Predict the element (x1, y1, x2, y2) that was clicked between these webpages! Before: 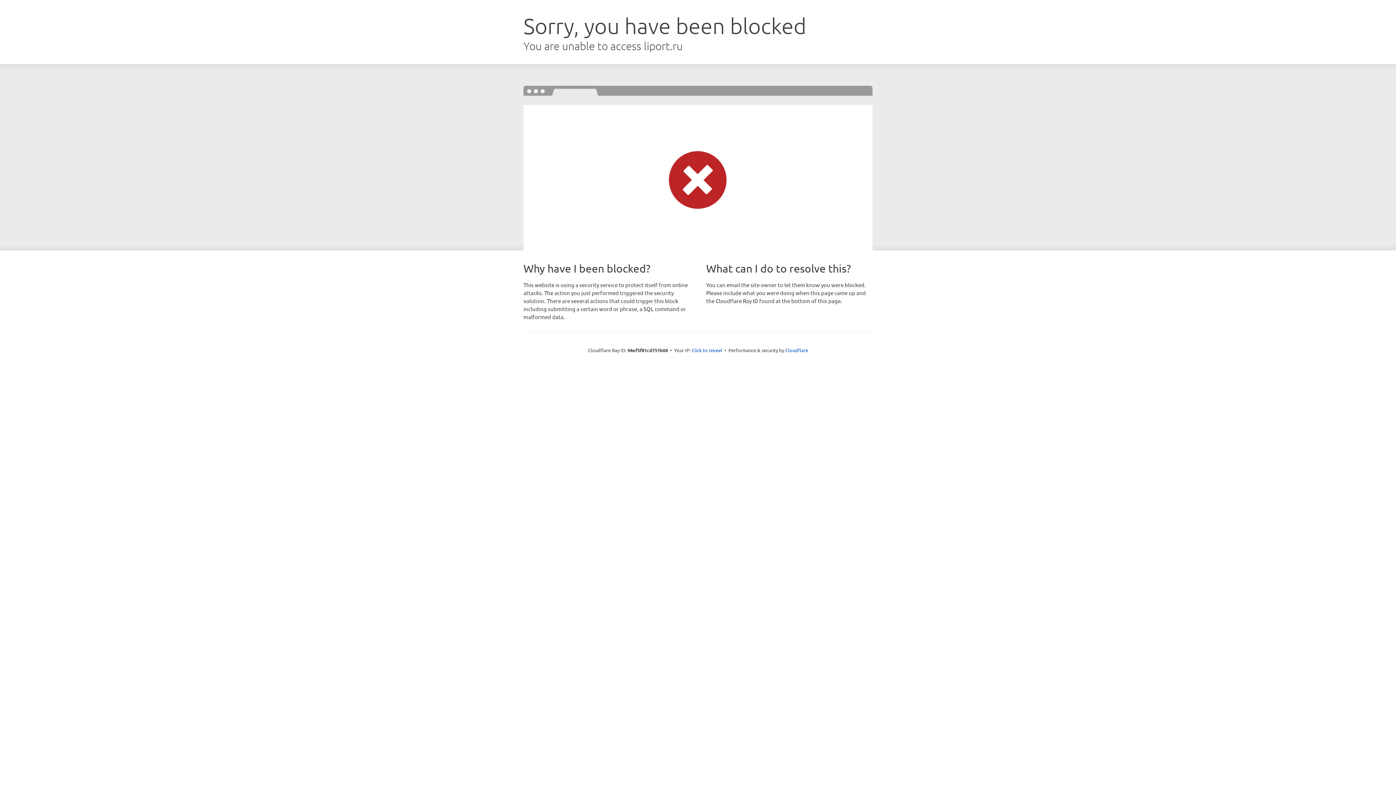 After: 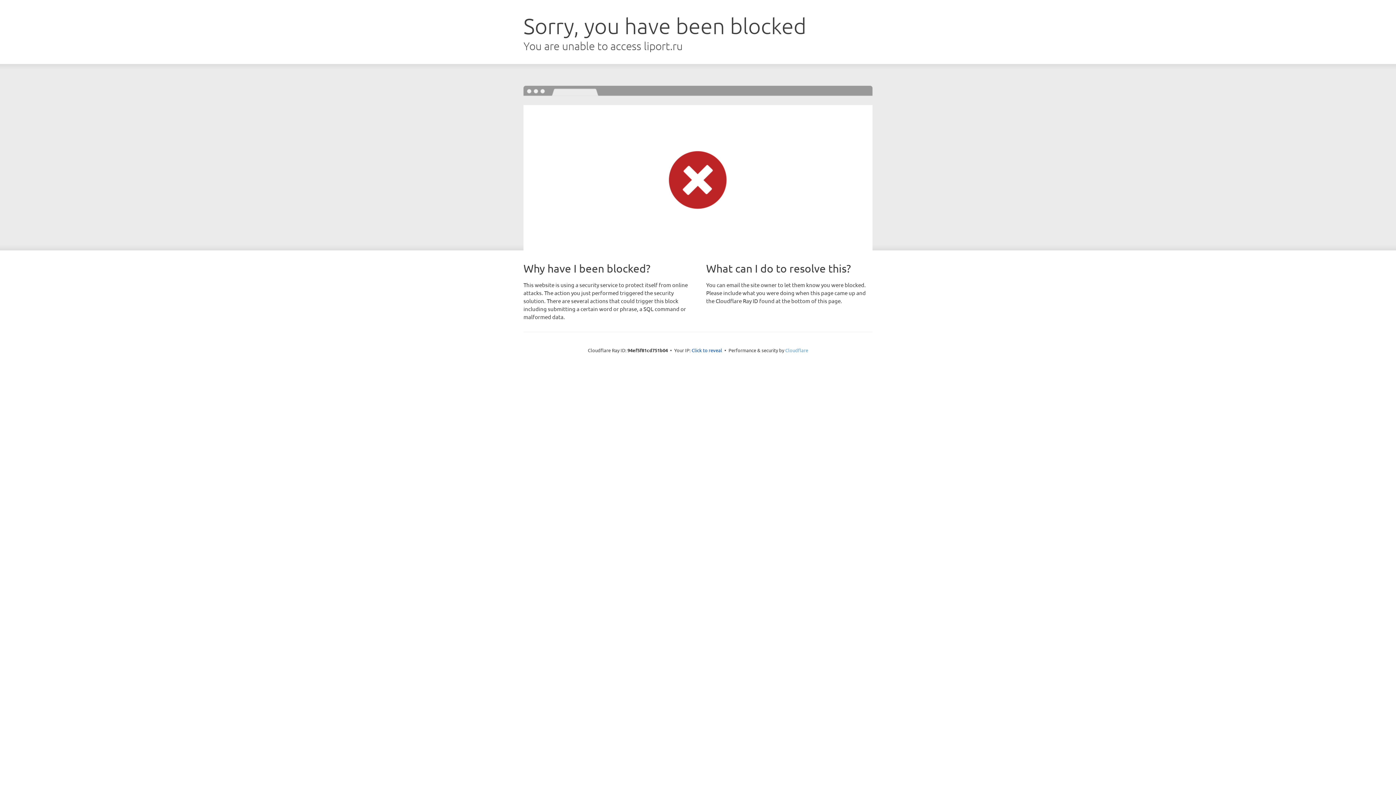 Action: label: Cloudflare bbox: (785, 347, 808, 353)